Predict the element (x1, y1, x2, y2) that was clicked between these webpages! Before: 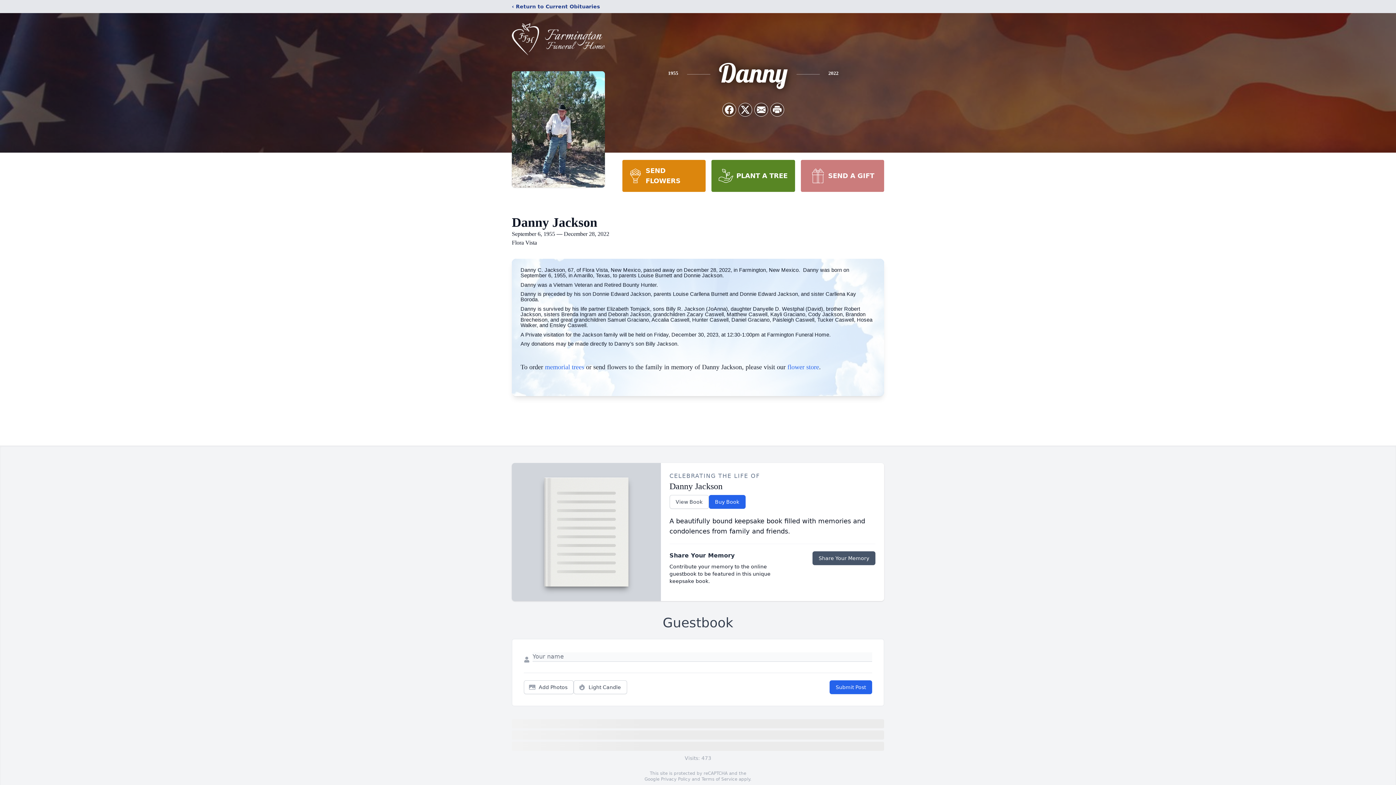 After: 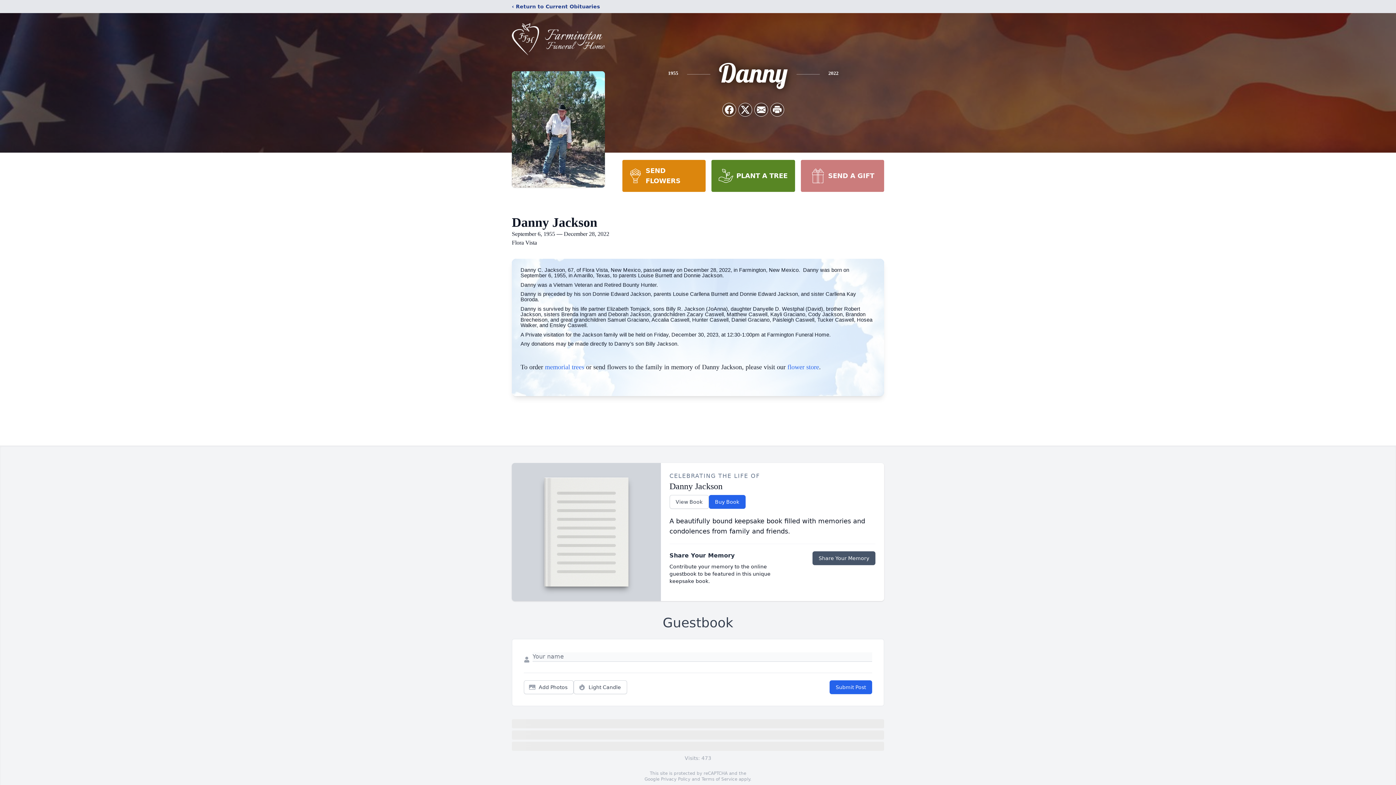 Action: bbox: (701, 777, 737, 782) label: Terms of Service